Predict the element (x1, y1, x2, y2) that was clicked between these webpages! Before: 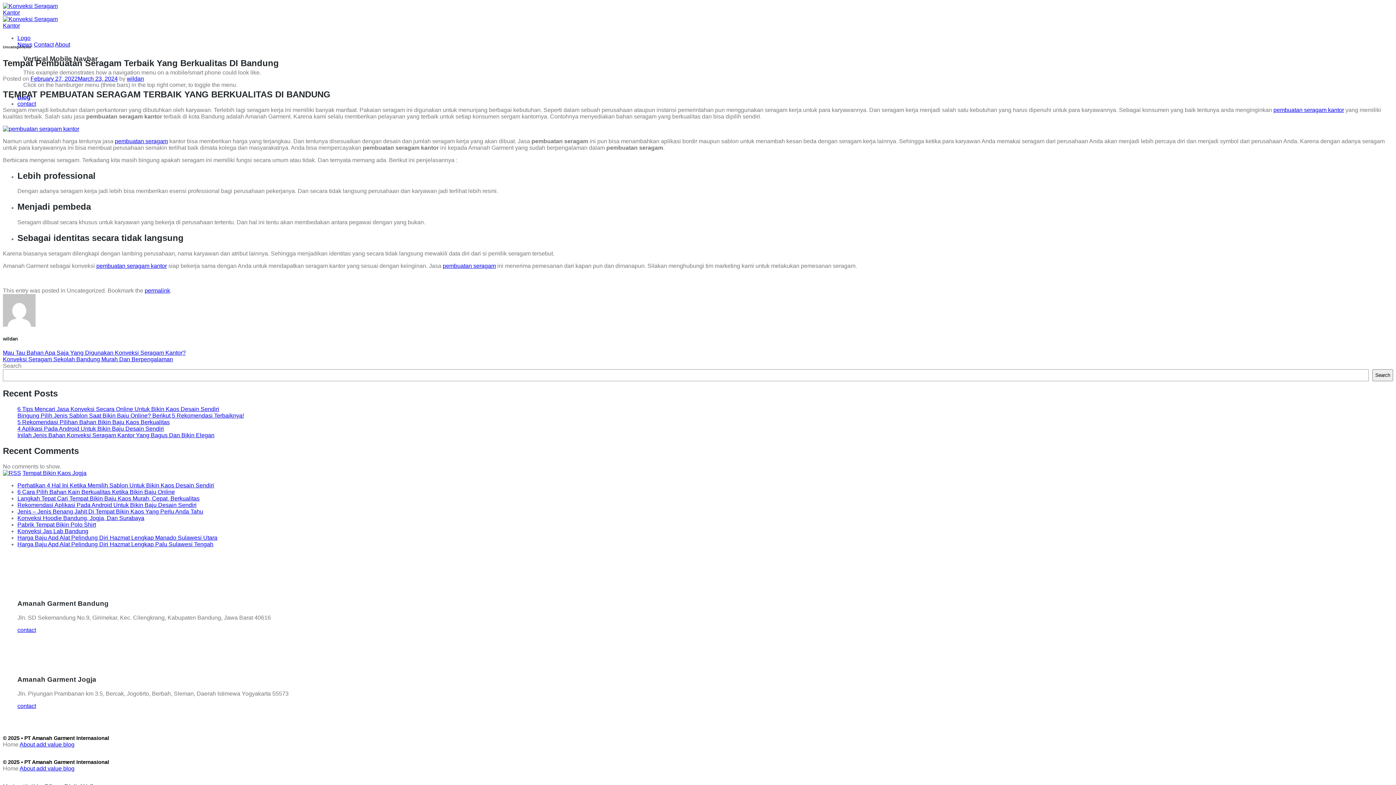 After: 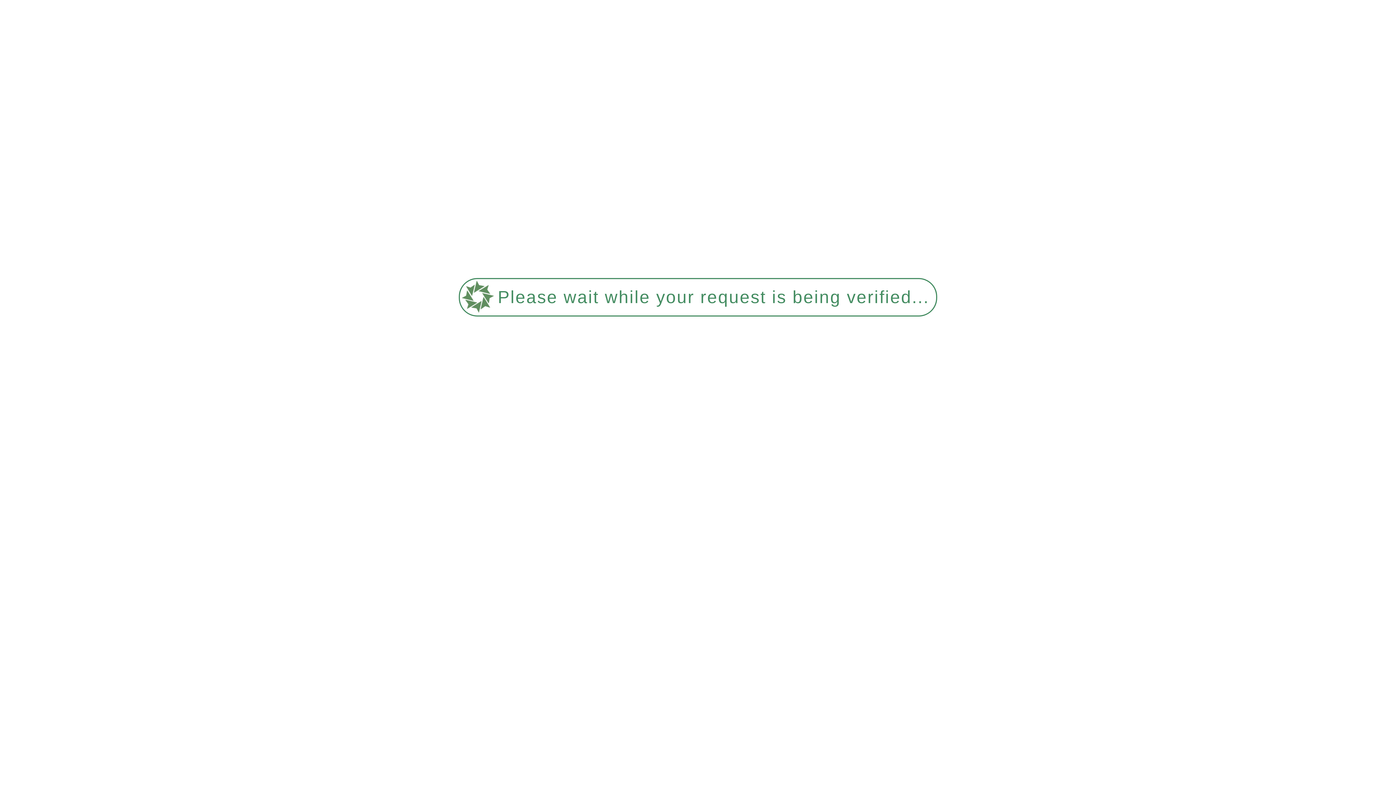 Action: label: February 27, 2022March 23, 2024 bbox: (30, 75, 117, 81)